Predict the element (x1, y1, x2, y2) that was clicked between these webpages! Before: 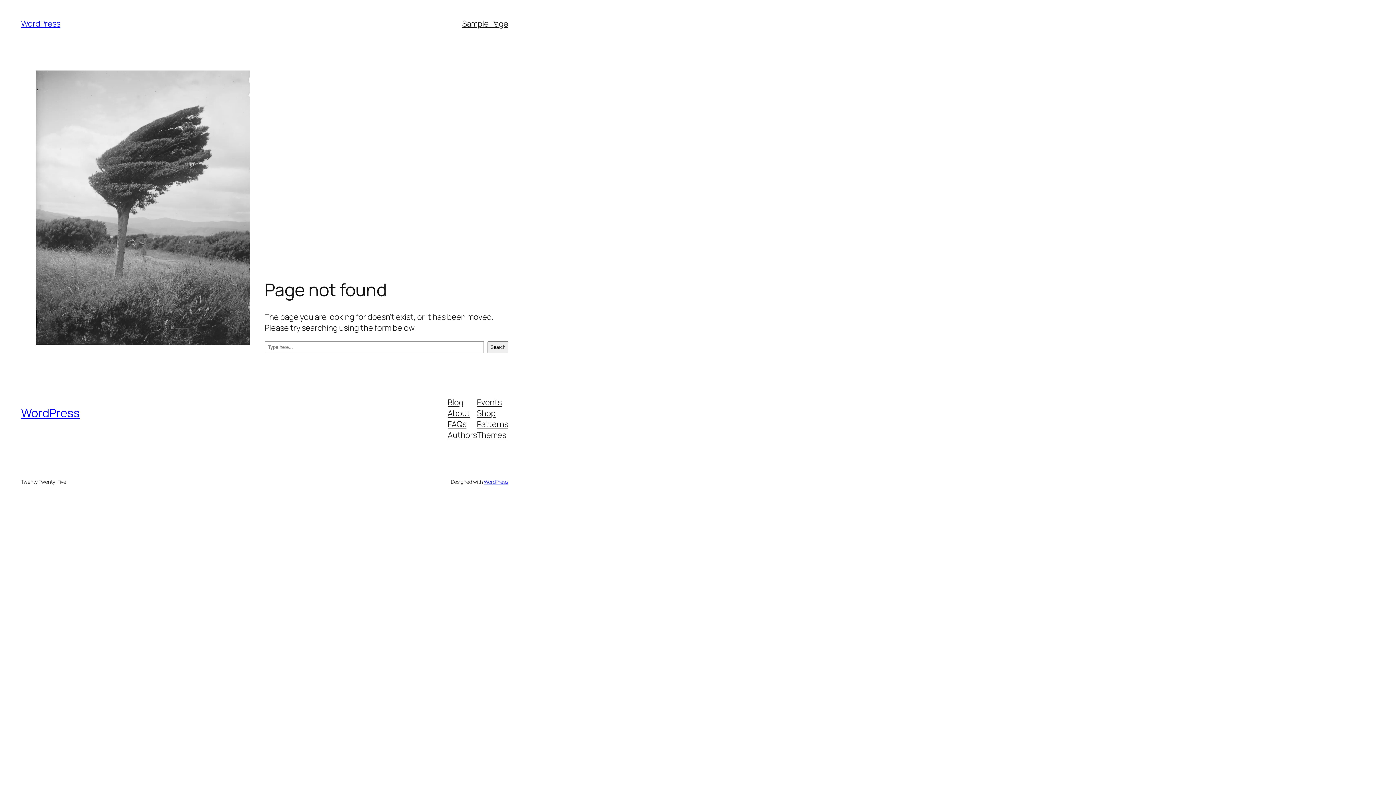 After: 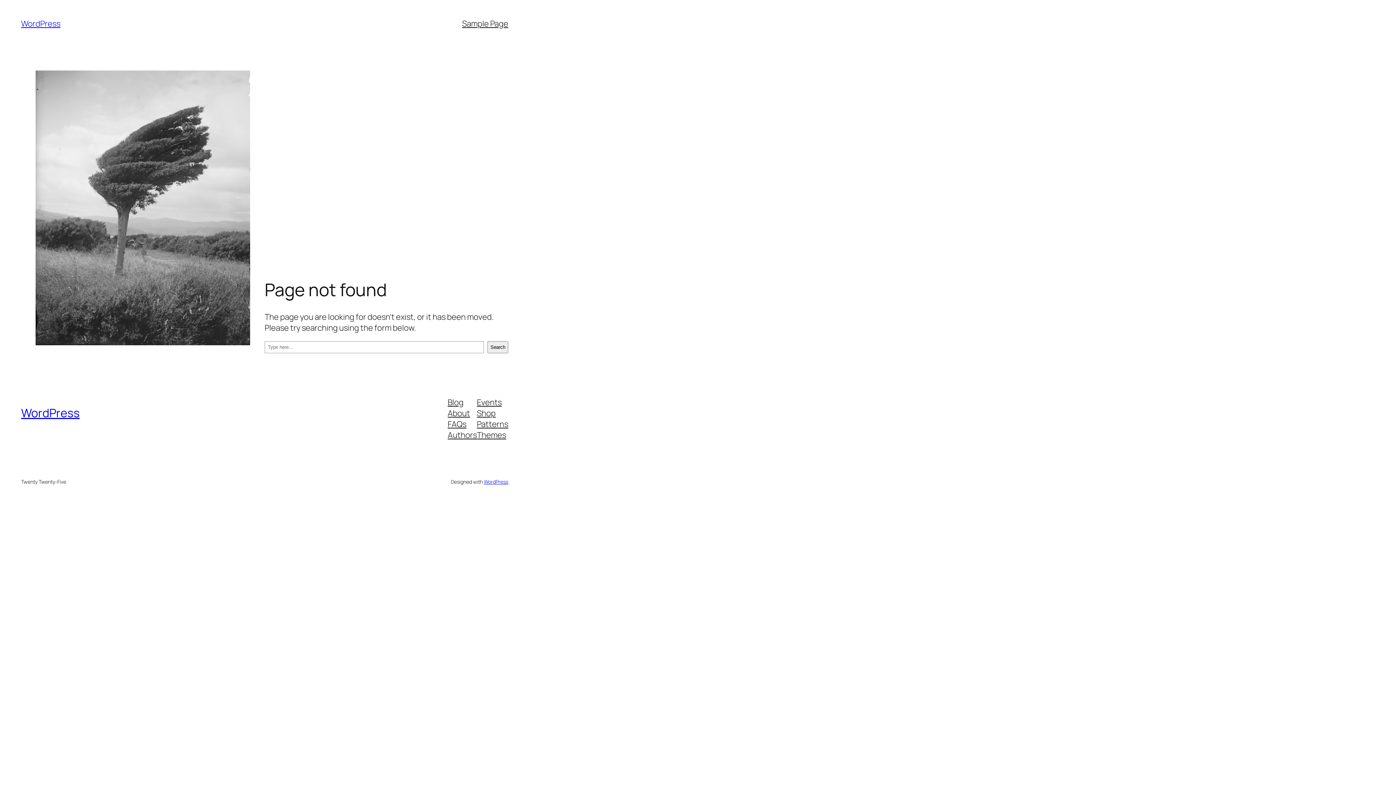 Action: label: Blog bbox: (447, 396, 463, 407)